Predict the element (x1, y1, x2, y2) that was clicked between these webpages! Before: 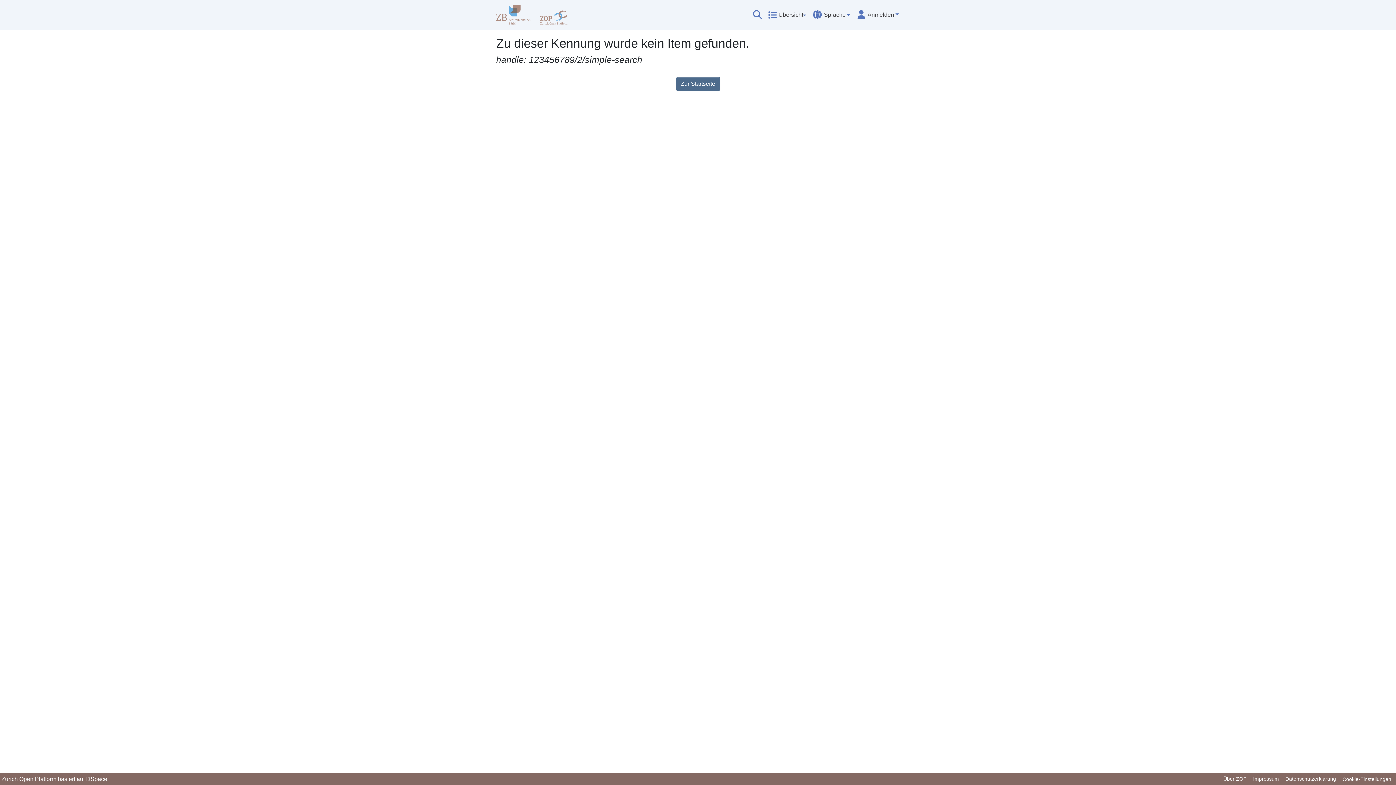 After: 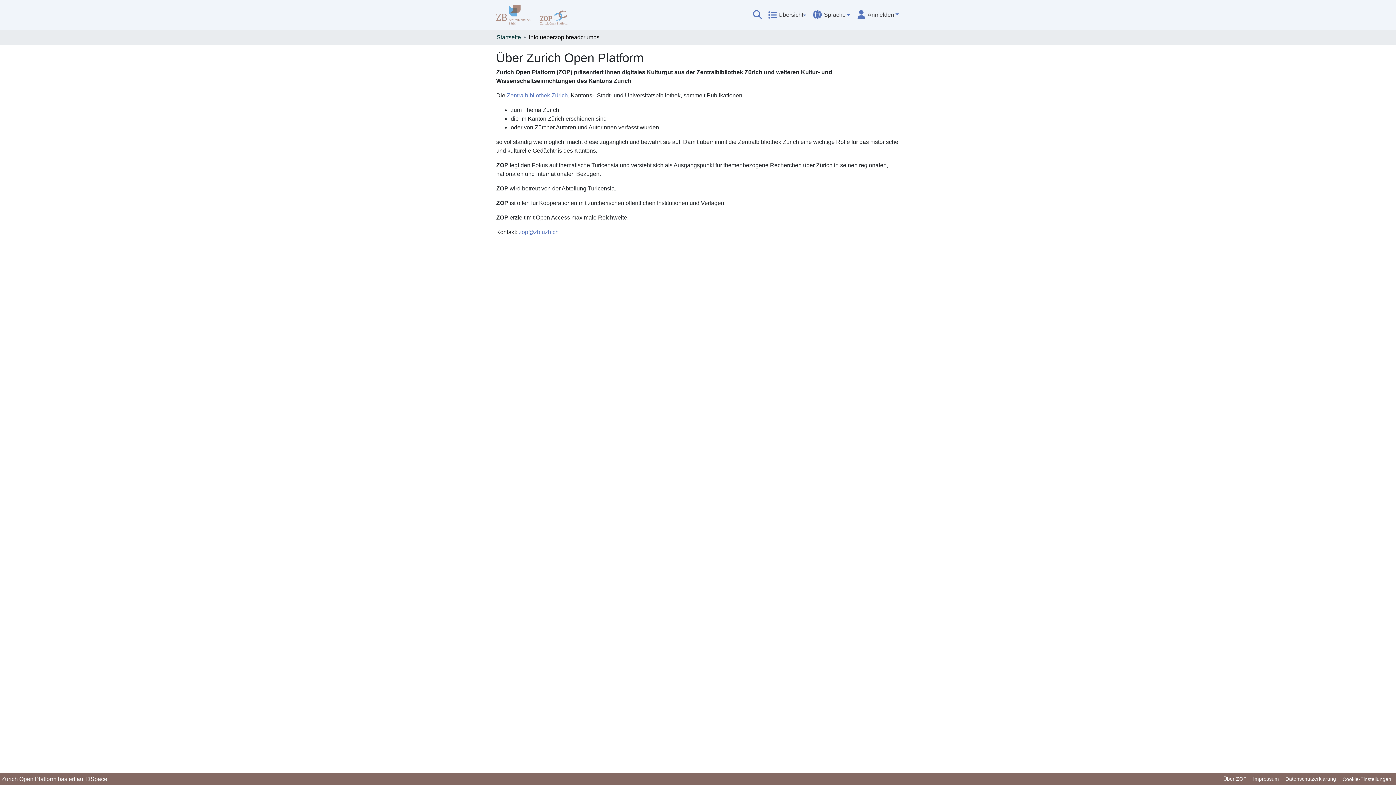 Action: label: Über ZOP bbox: (1220, 775, 1250, 784)